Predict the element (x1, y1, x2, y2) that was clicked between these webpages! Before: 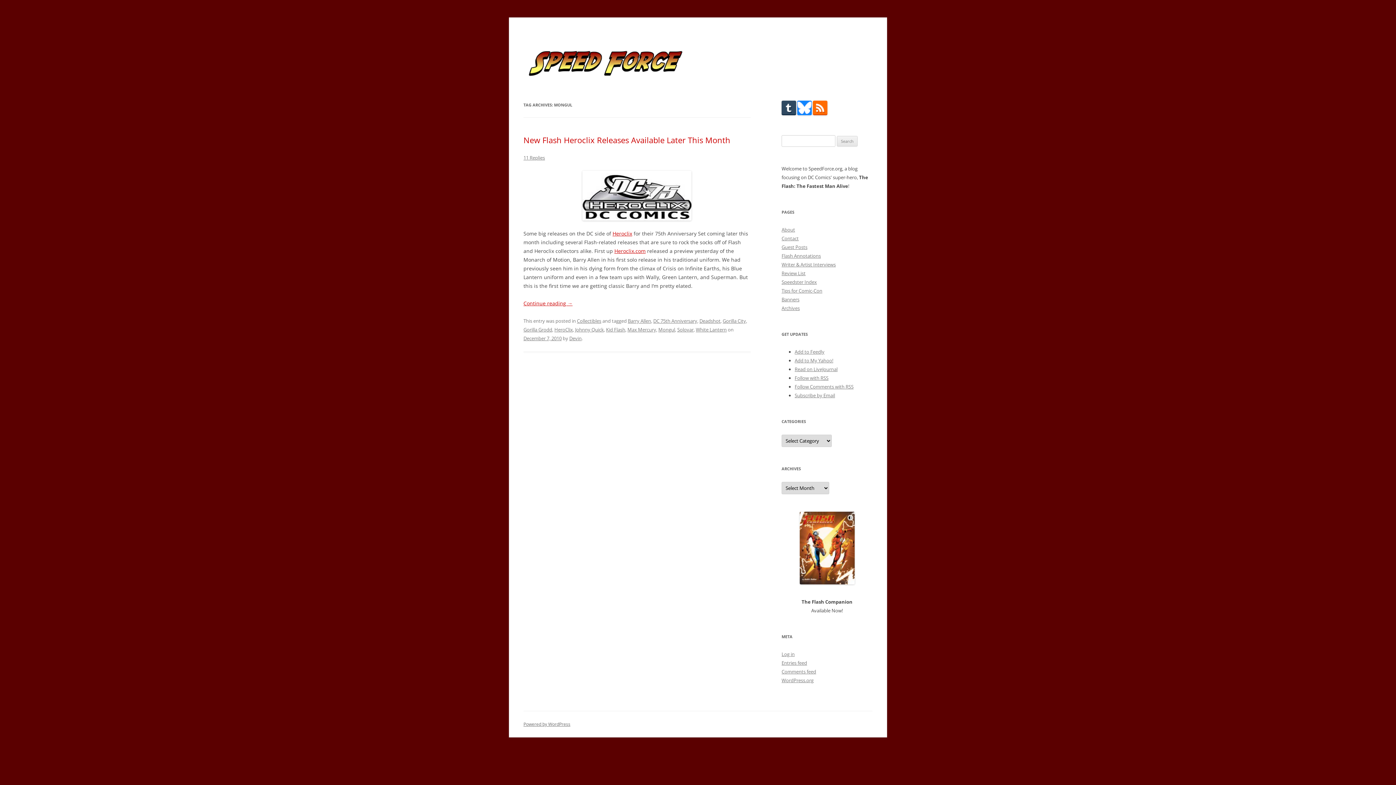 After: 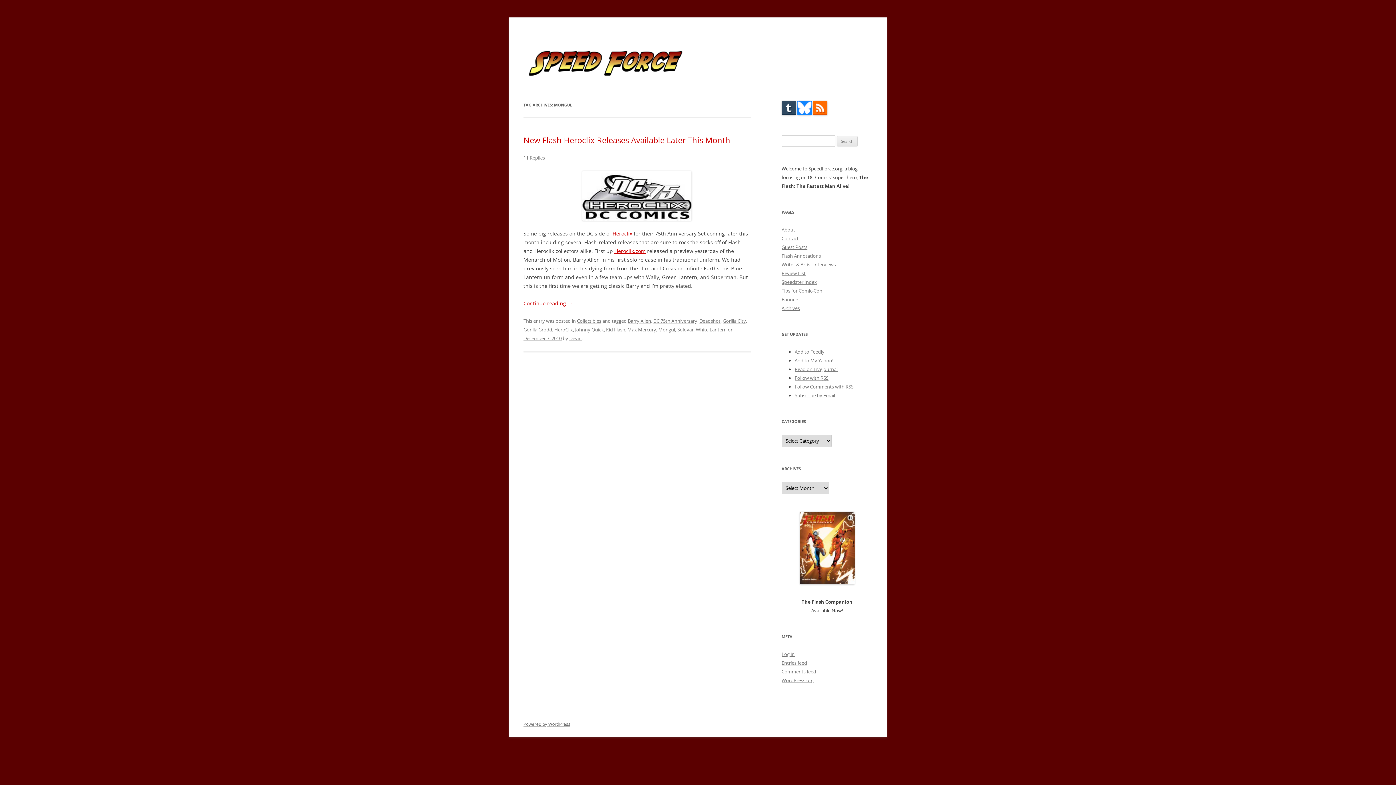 Action: bbox: (658, 326, 675, 332) label: Mongul